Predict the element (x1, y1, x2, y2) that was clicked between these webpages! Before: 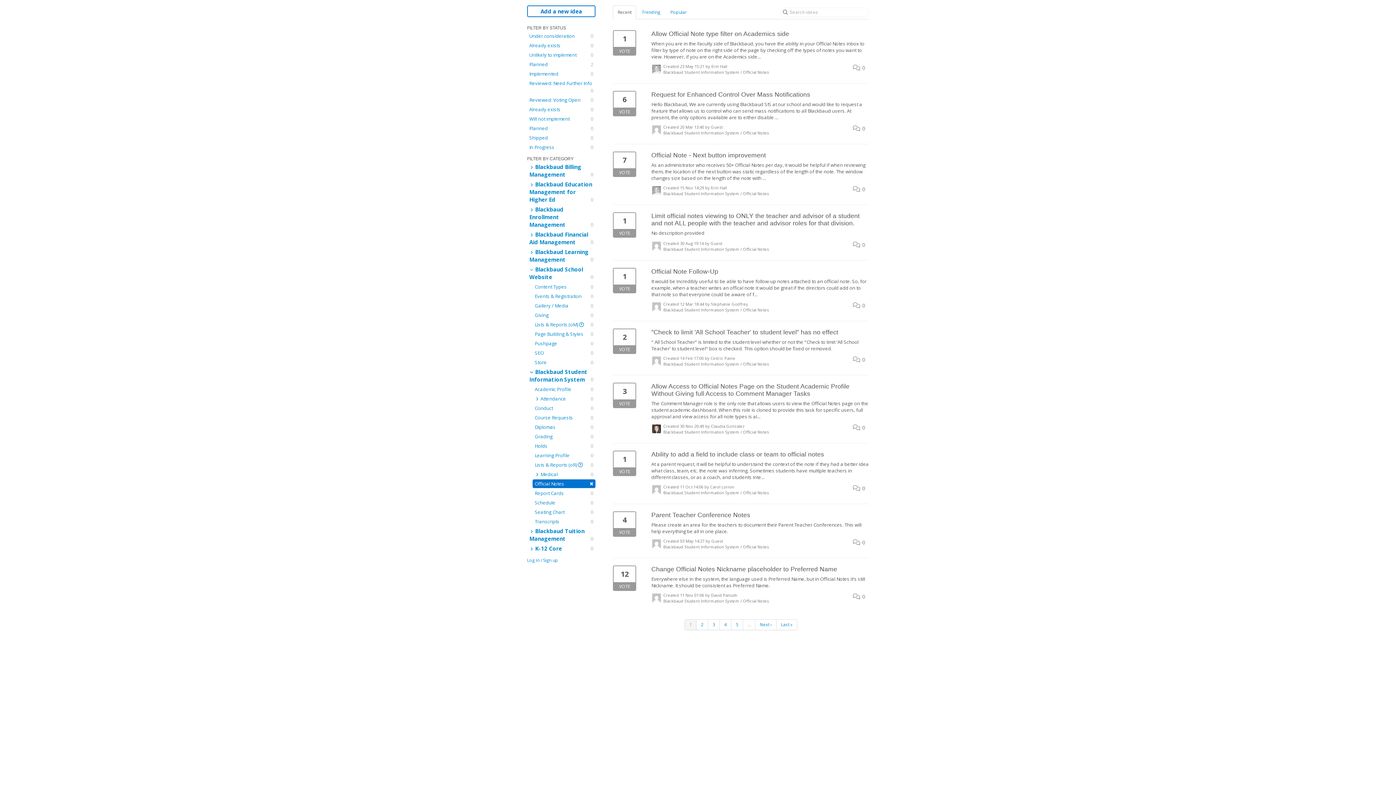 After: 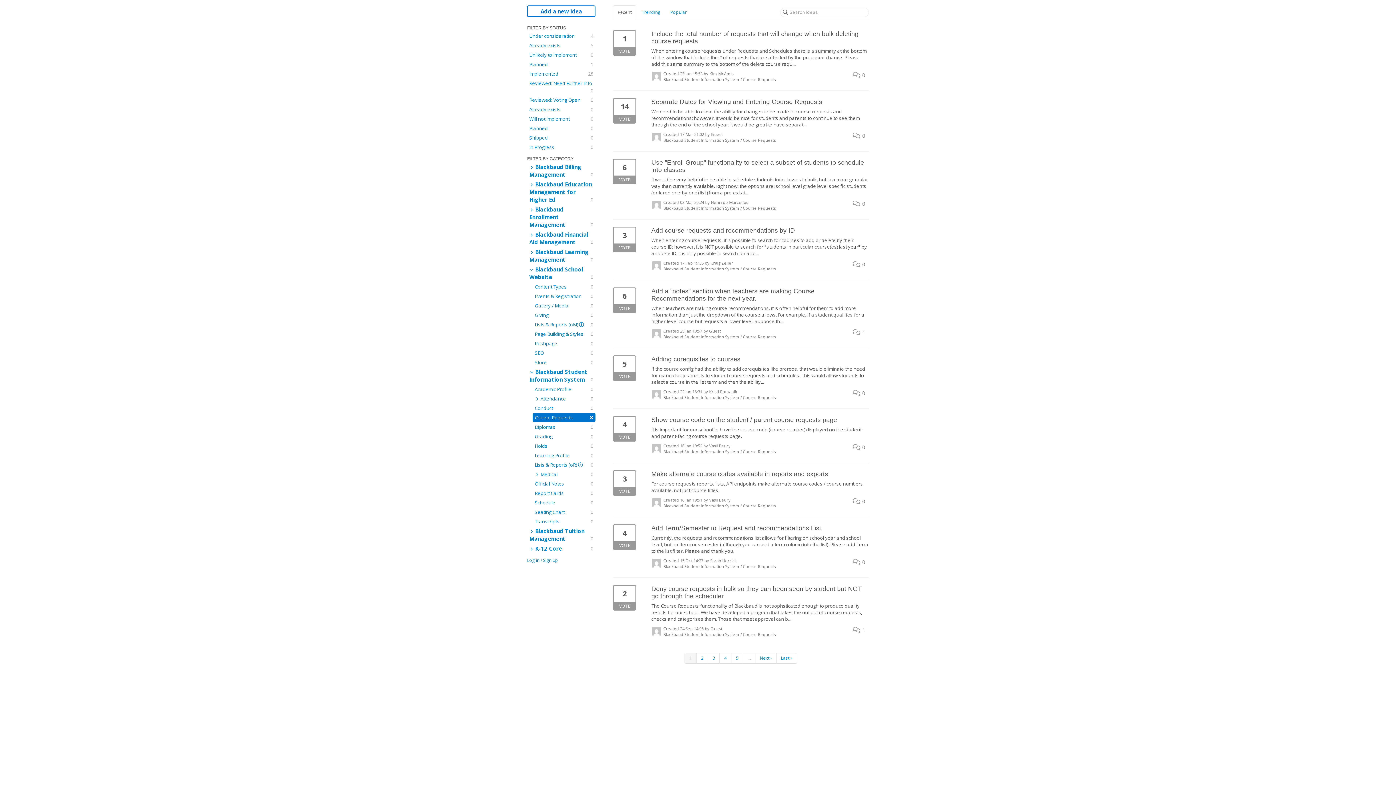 Action: label: Course Requests
0 bbox: (532, 413, 595, 422)